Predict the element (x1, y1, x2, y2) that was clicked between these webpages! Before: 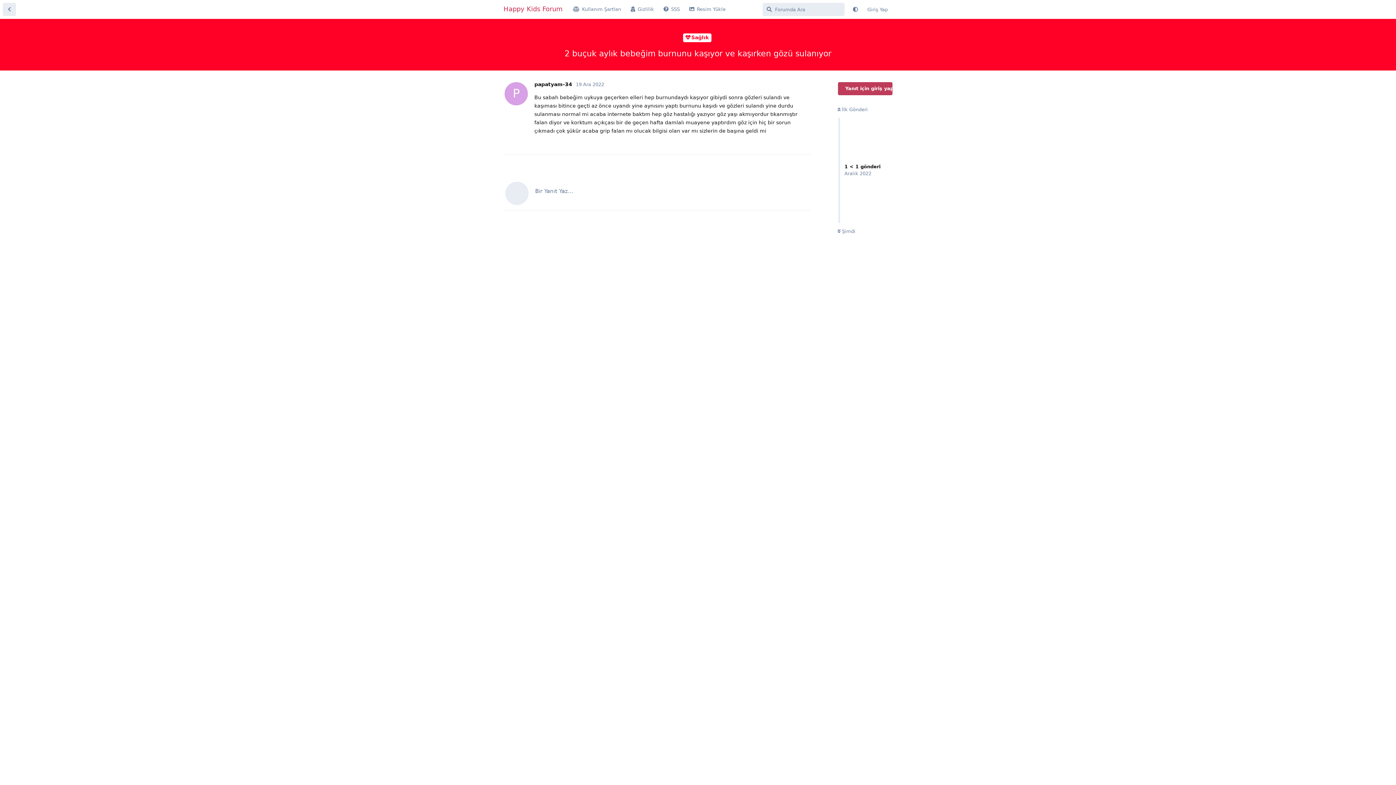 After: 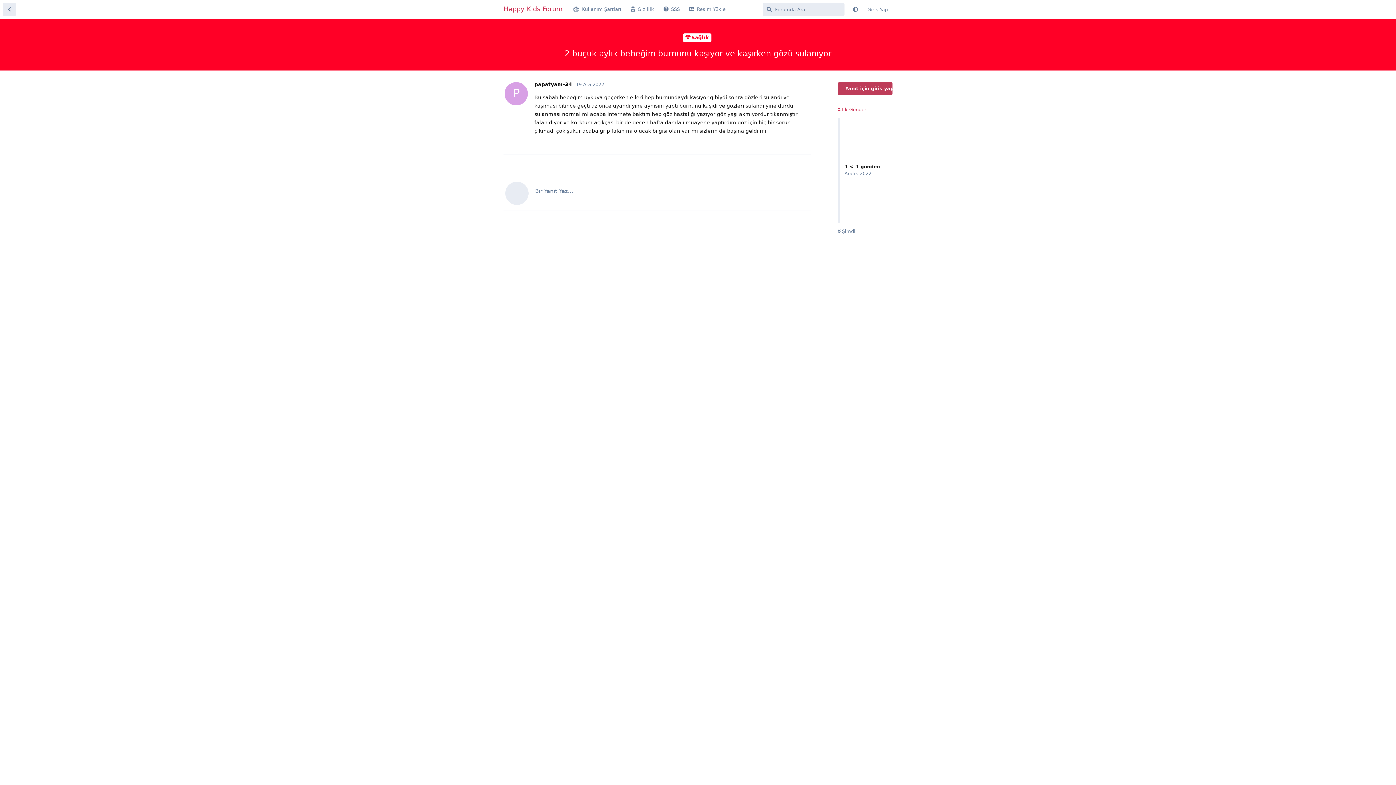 Action: label:  İlk Gönderi bbox: (837, 106, 868, 112)